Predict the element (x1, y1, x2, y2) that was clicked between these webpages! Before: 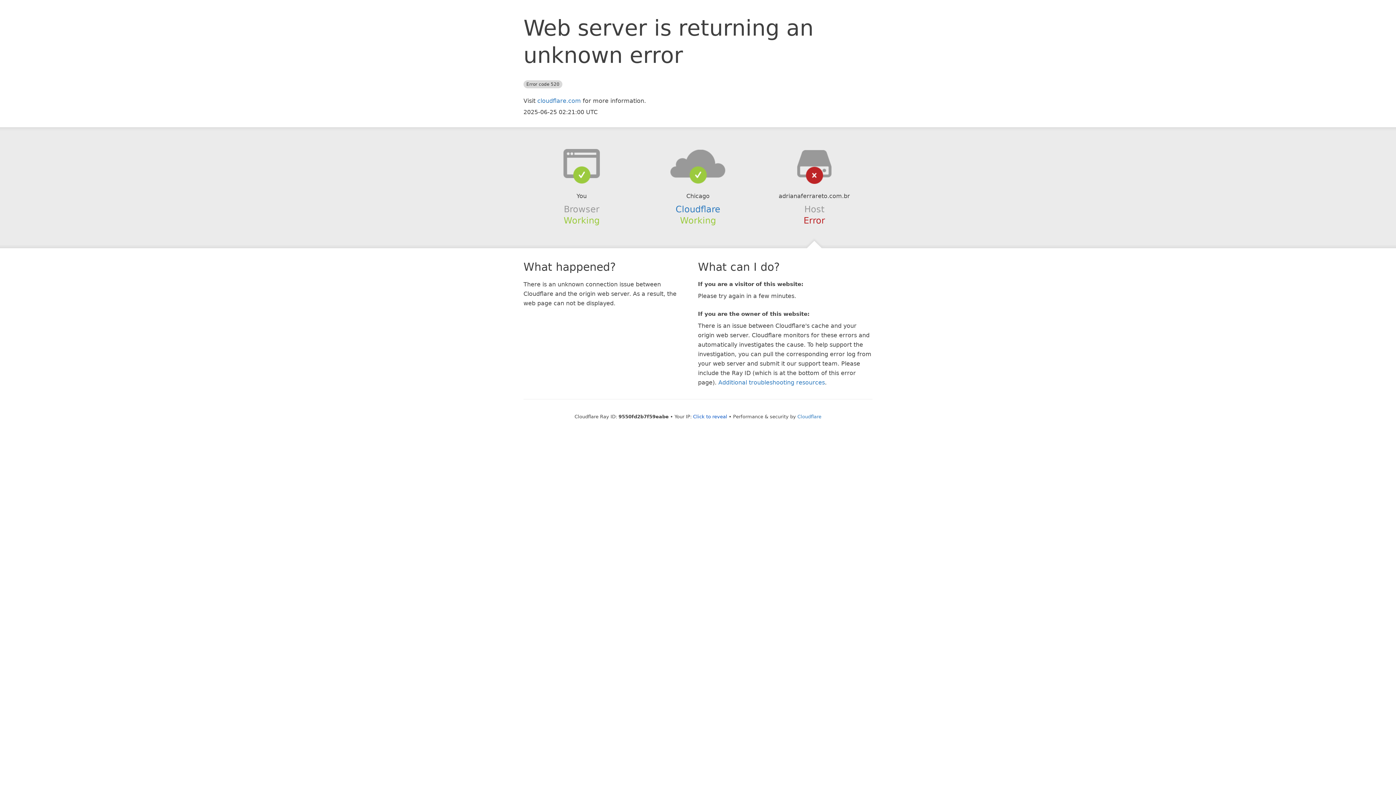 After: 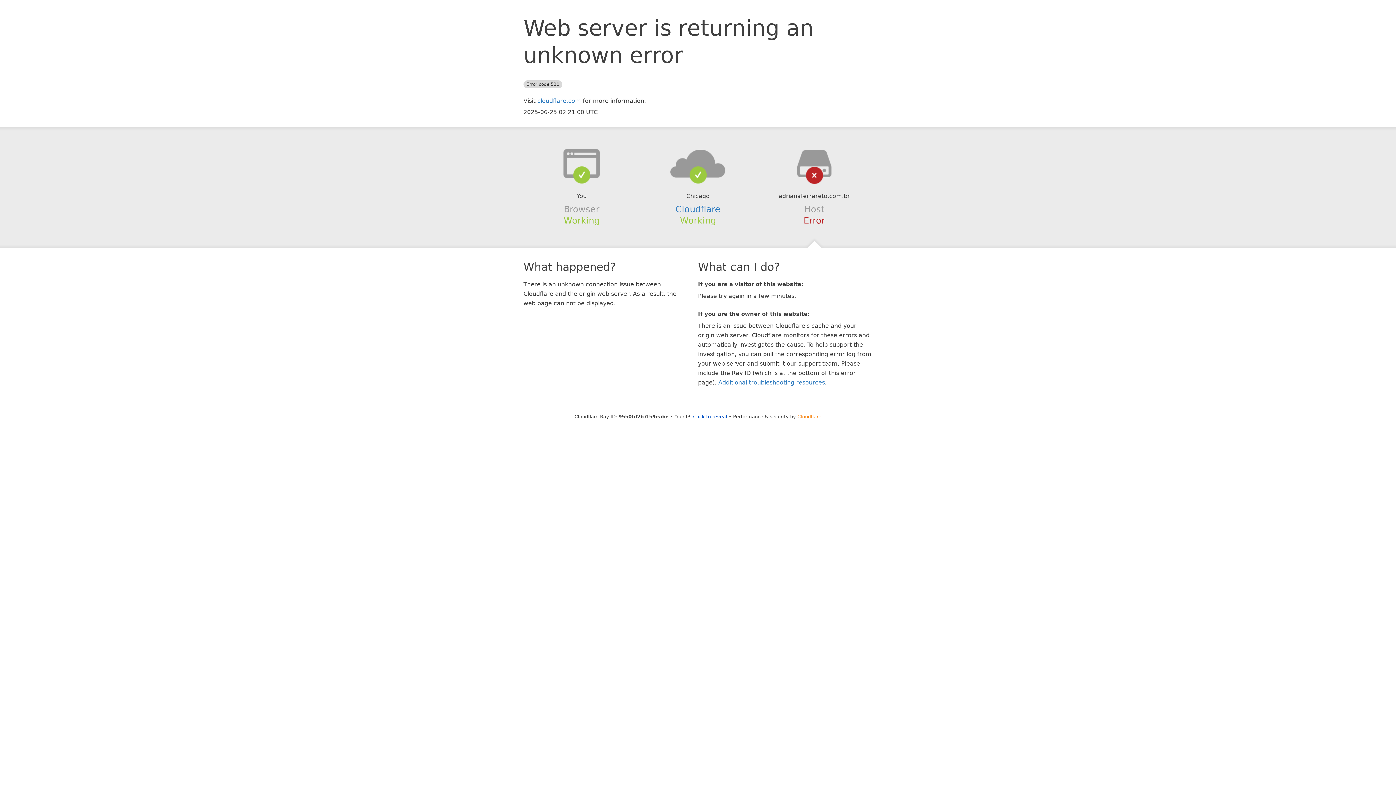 Action: label: Cloudflare bbox: (797, 414, 821, 419)